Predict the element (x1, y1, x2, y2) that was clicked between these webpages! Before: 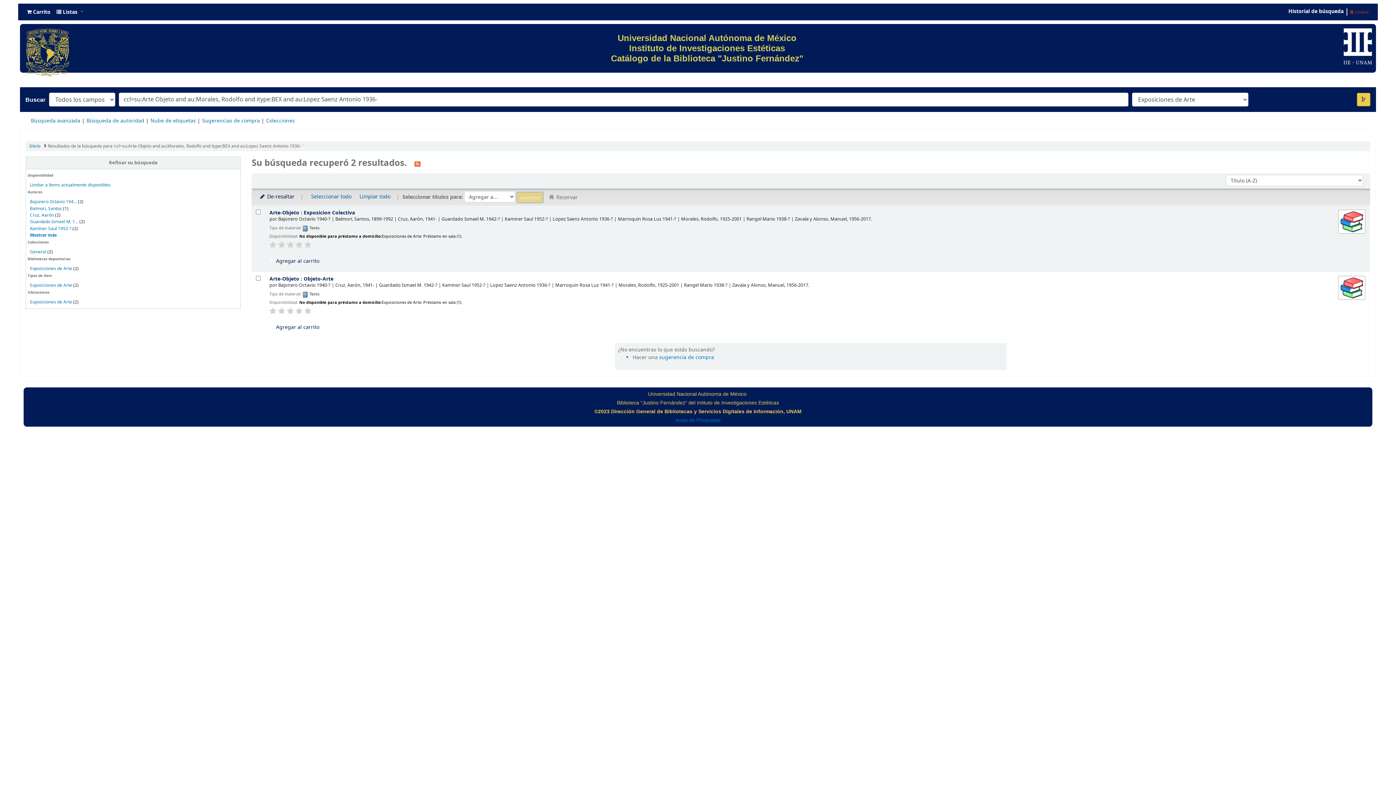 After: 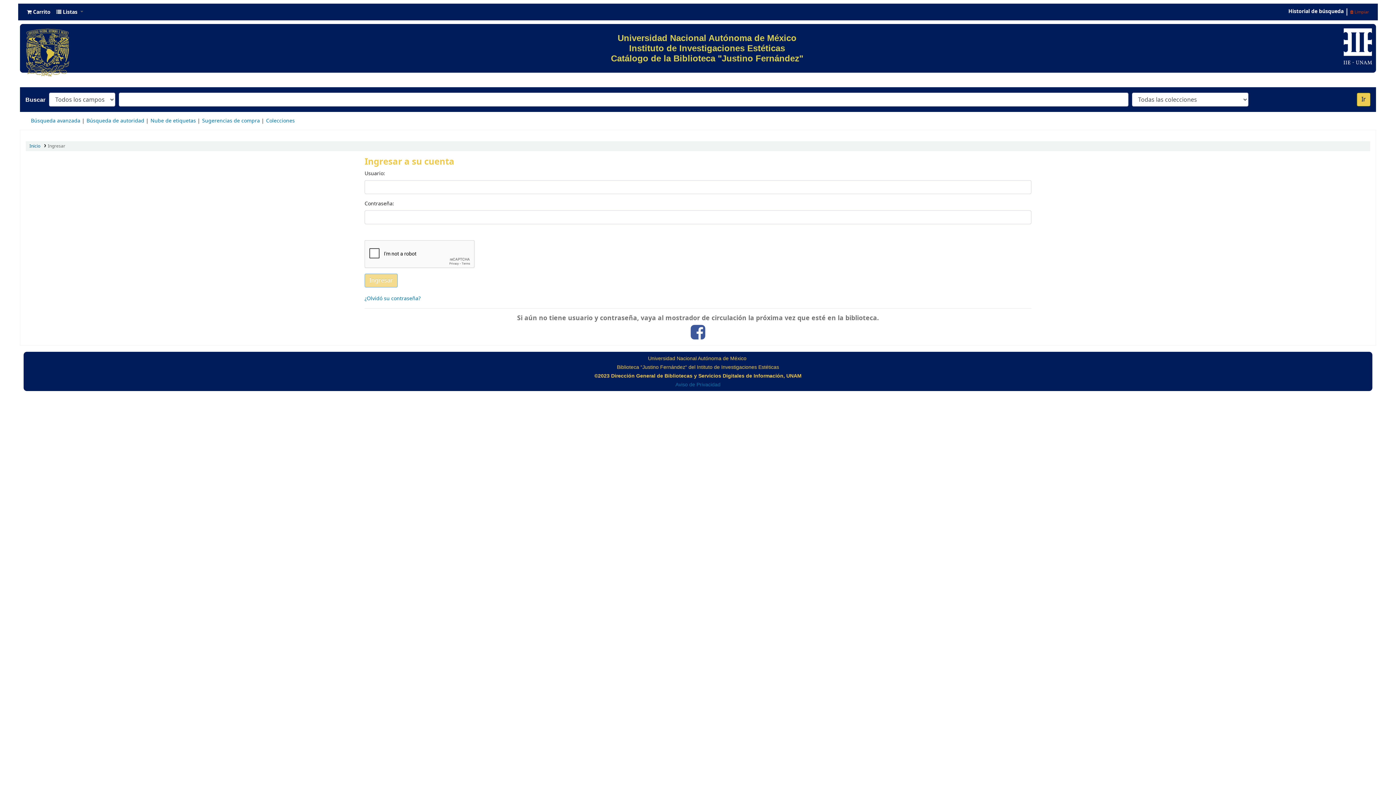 Action: label: Sugerencias de compra bbox: (202, 117, 260, 124)